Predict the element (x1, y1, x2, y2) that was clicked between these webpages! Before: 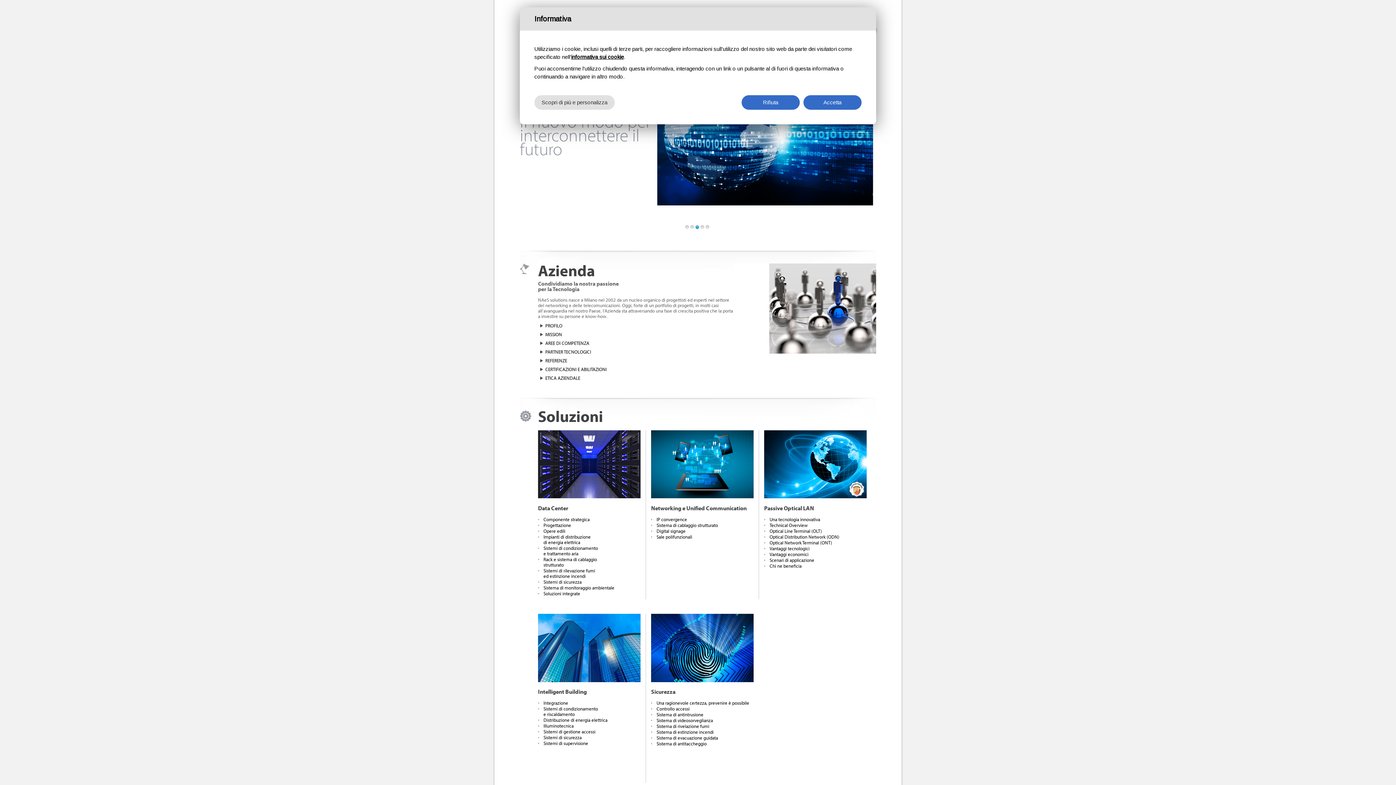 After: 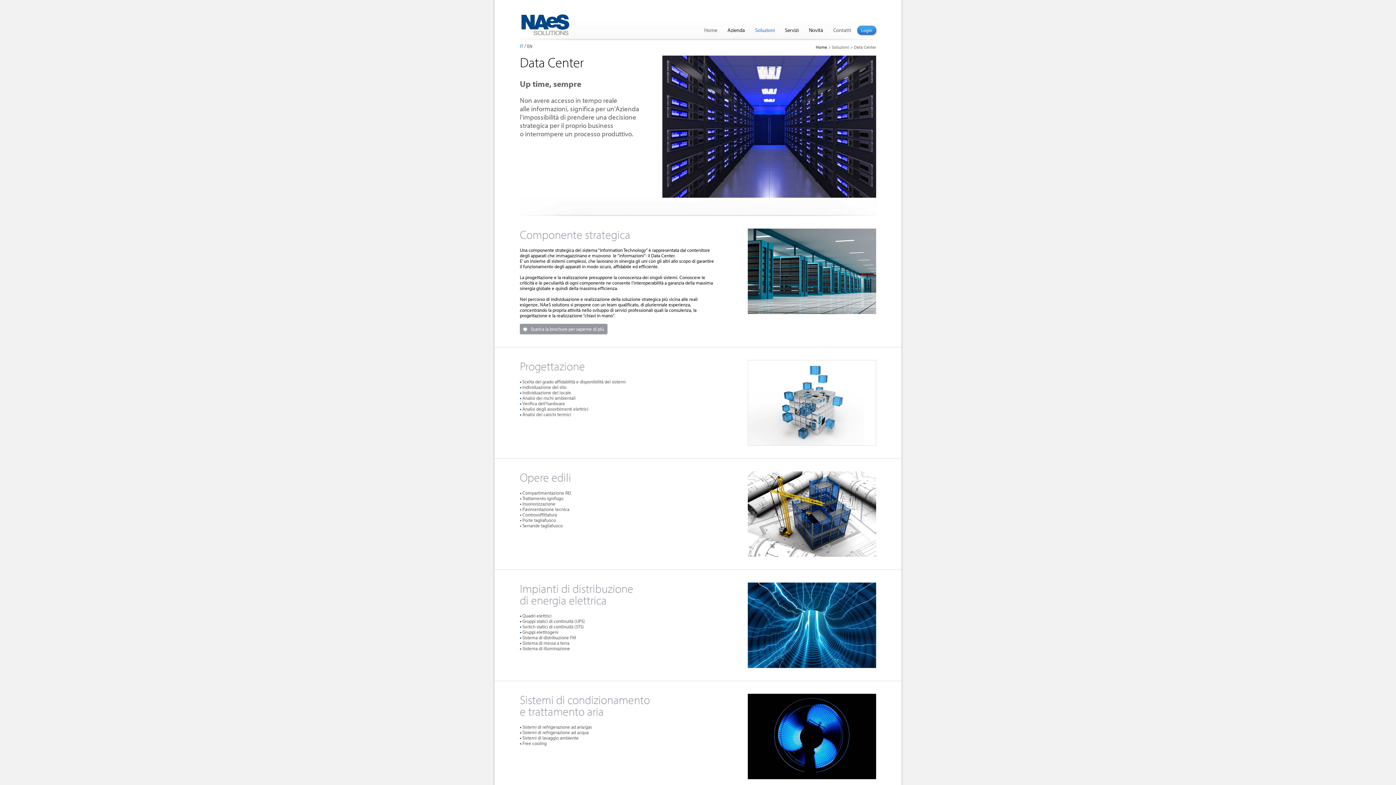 Action: bbox: (543, 579, 581, 585) label: Sistemi di sicurezza